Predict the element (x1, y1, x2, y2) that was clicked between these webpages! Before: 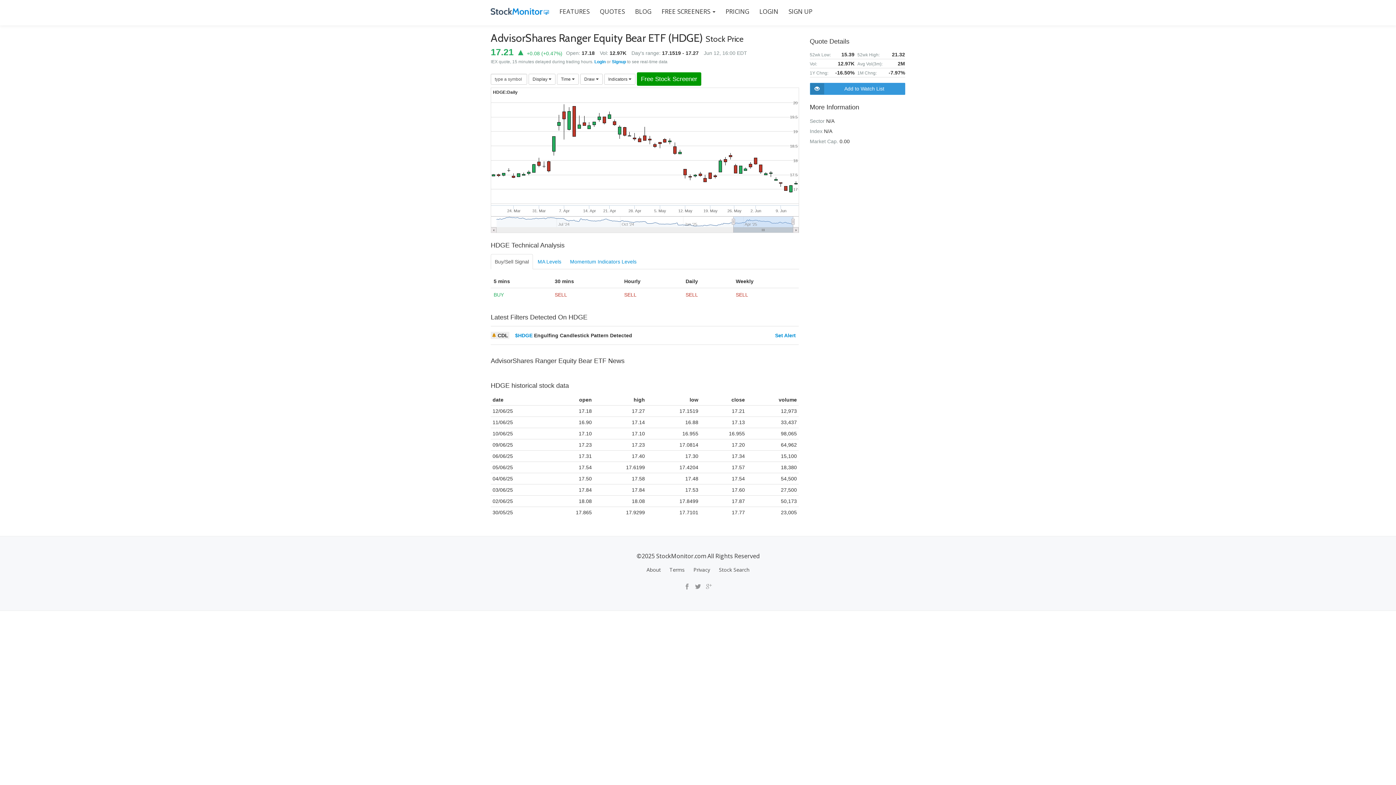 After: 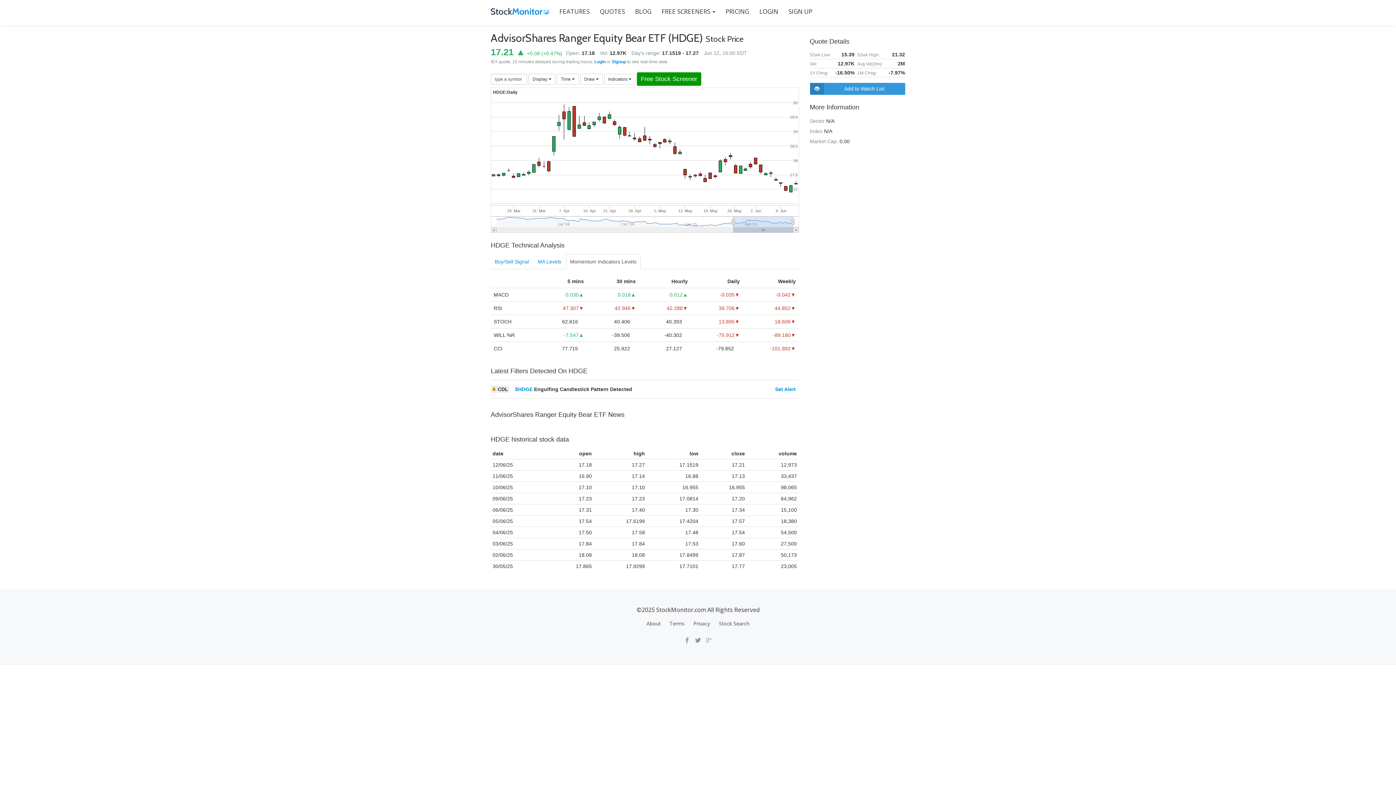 Action: label: Momentum Indicators Levels bbox: (566, 254, 640, 269)